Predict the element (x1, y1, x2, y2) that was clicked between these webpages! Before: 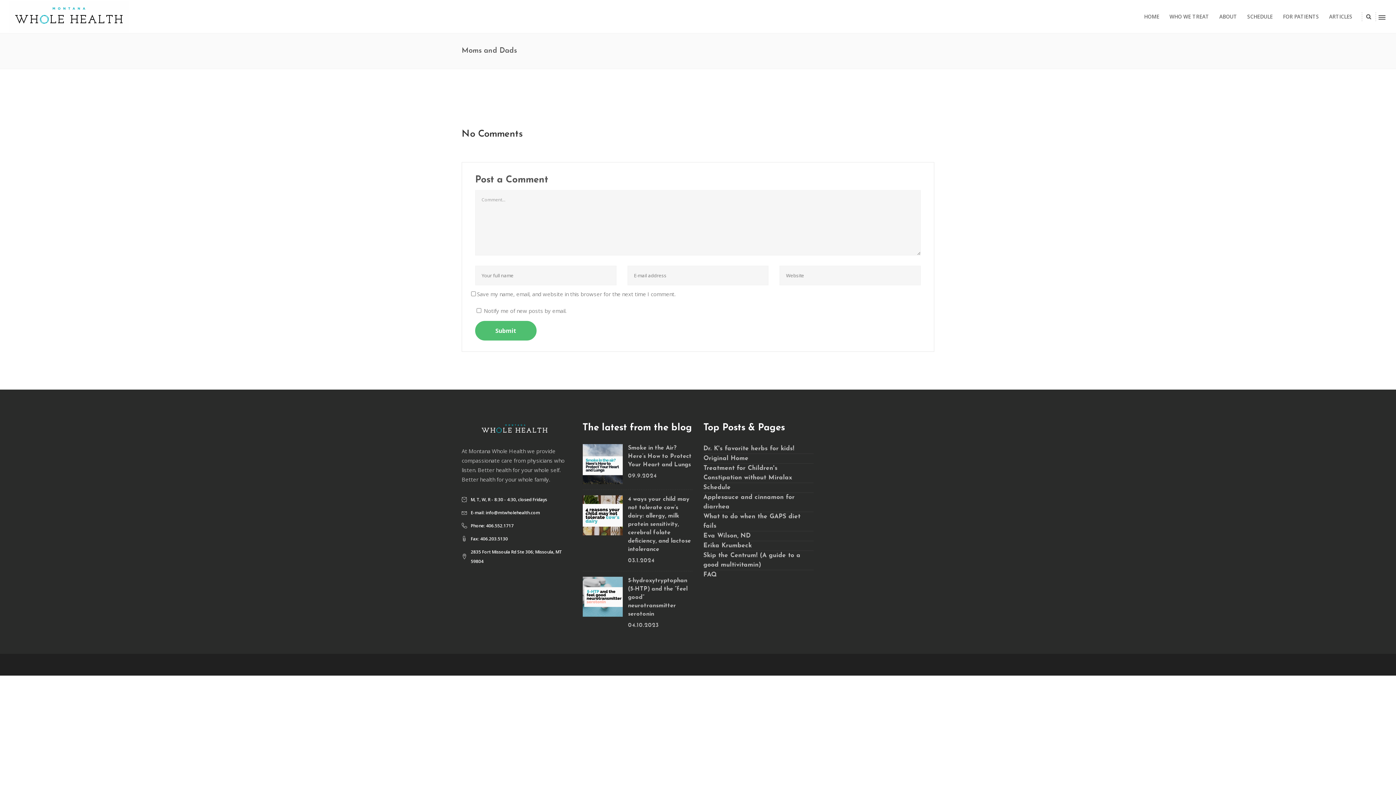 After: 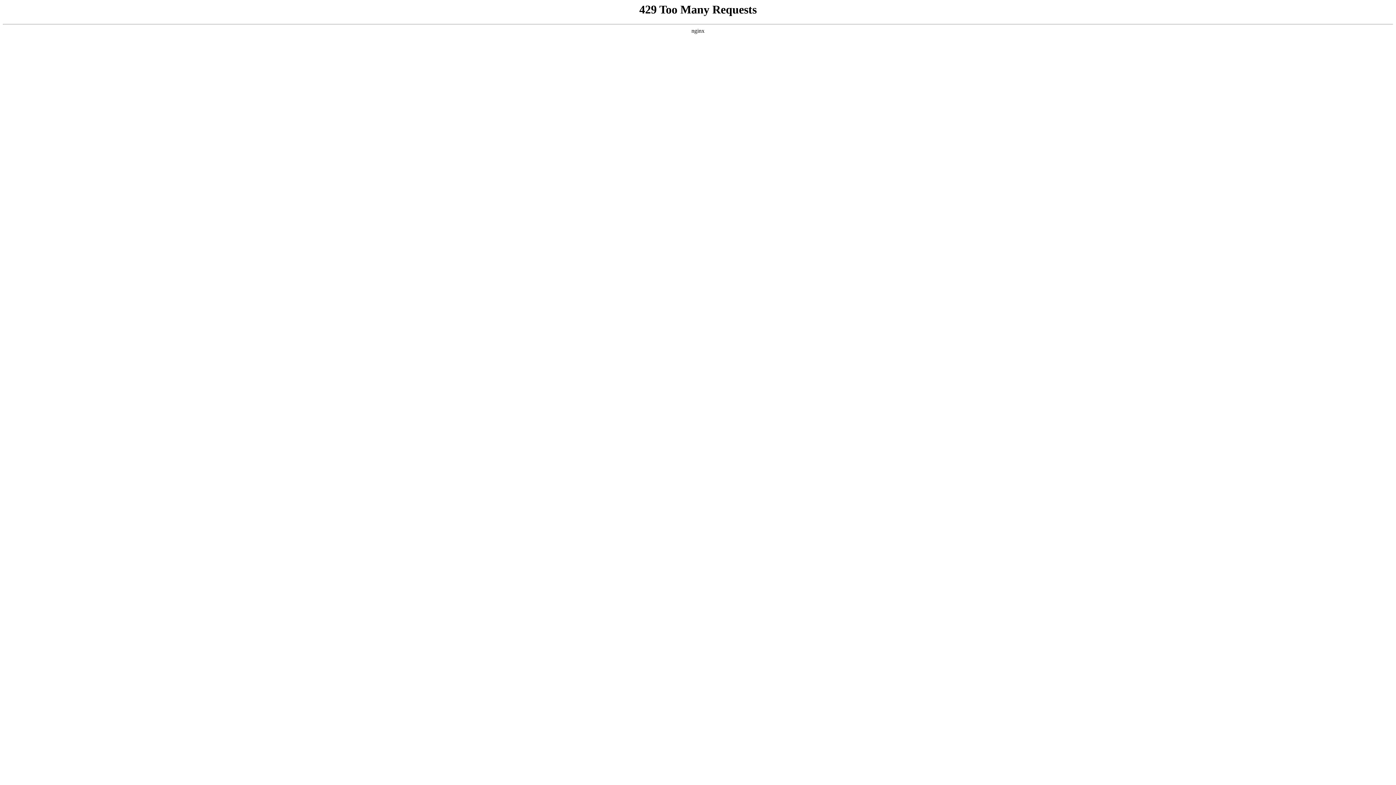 Action: bbox: (703, 483, 730, 492) label: Schedule